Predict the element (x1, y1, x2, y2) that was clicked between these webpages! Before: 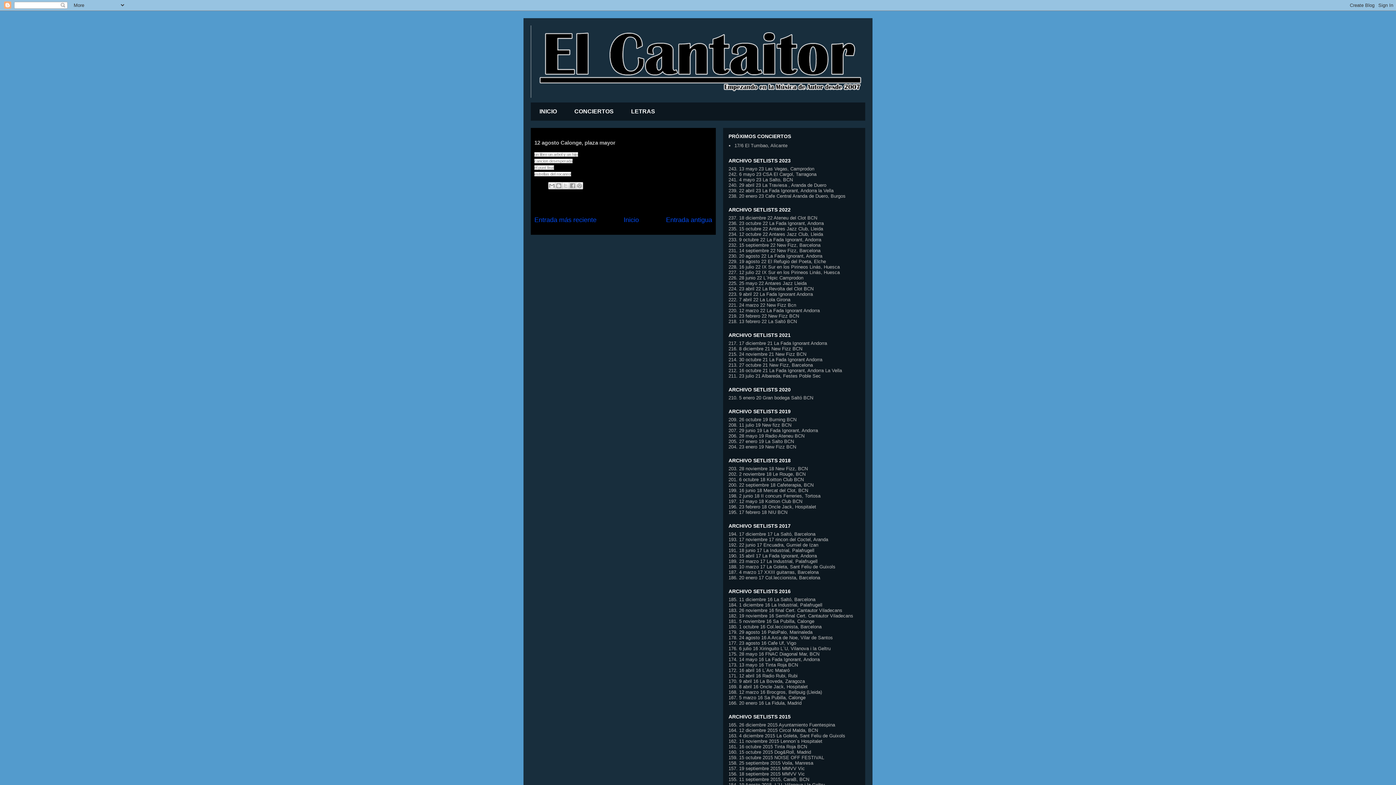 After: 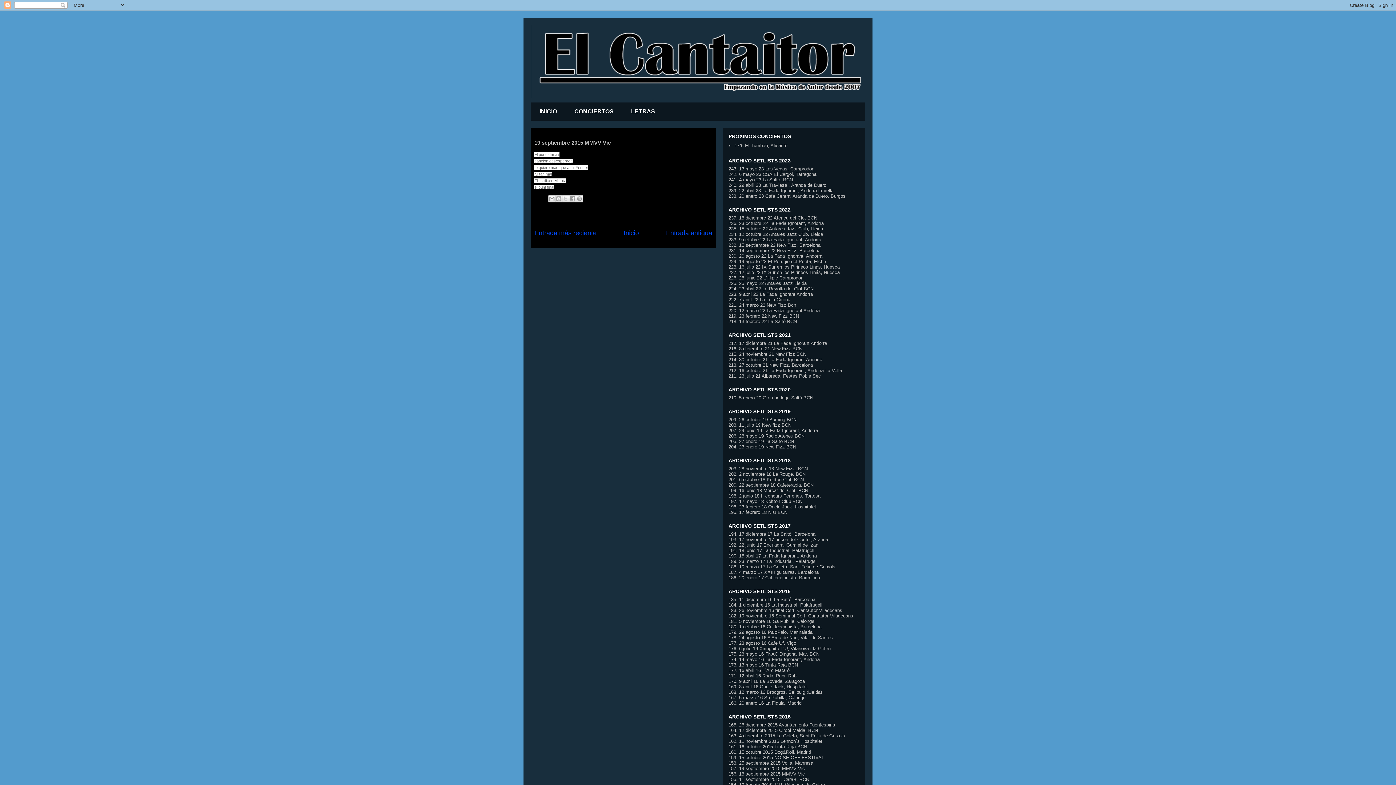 Action: bbox: (728, 766, 805, 771) label: 157. 19 septiembre 2015 MMVV Vic